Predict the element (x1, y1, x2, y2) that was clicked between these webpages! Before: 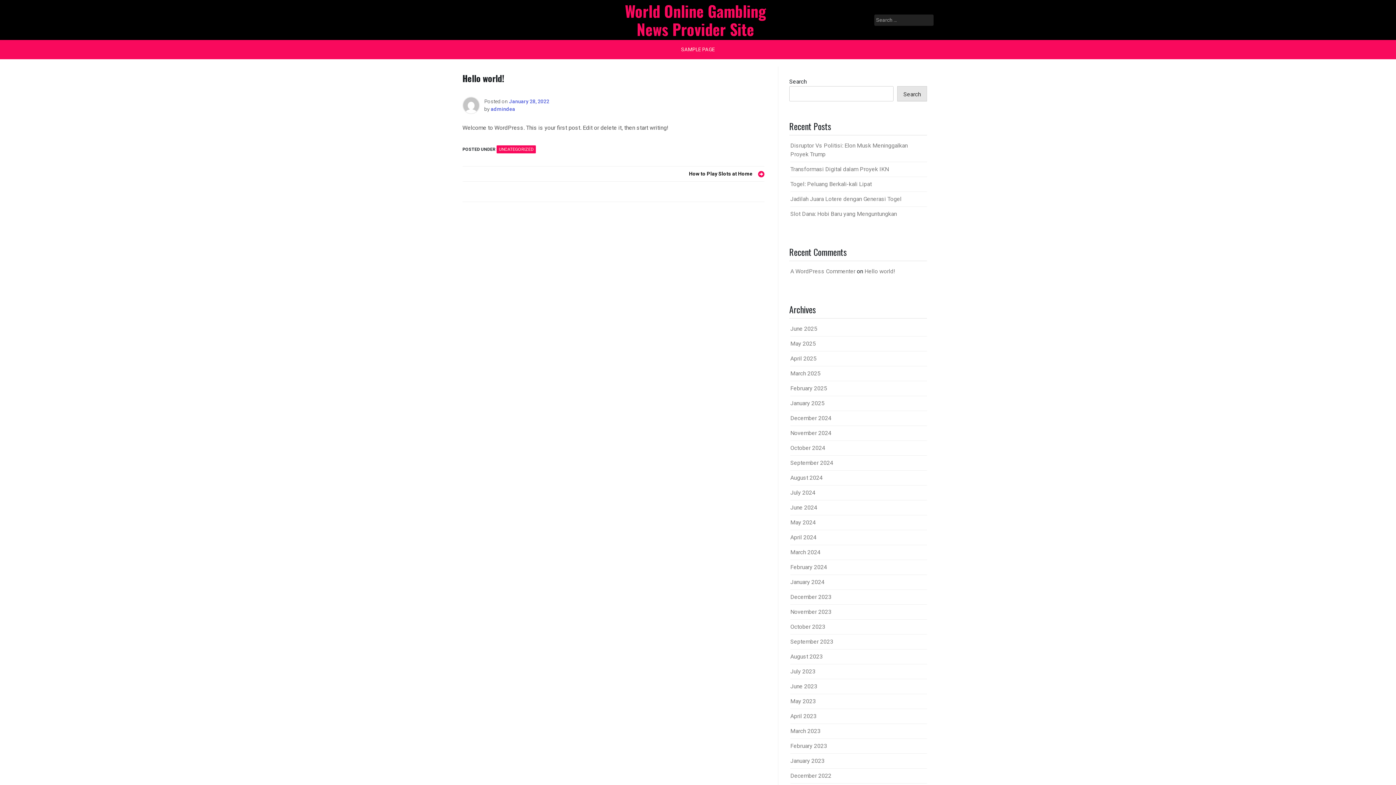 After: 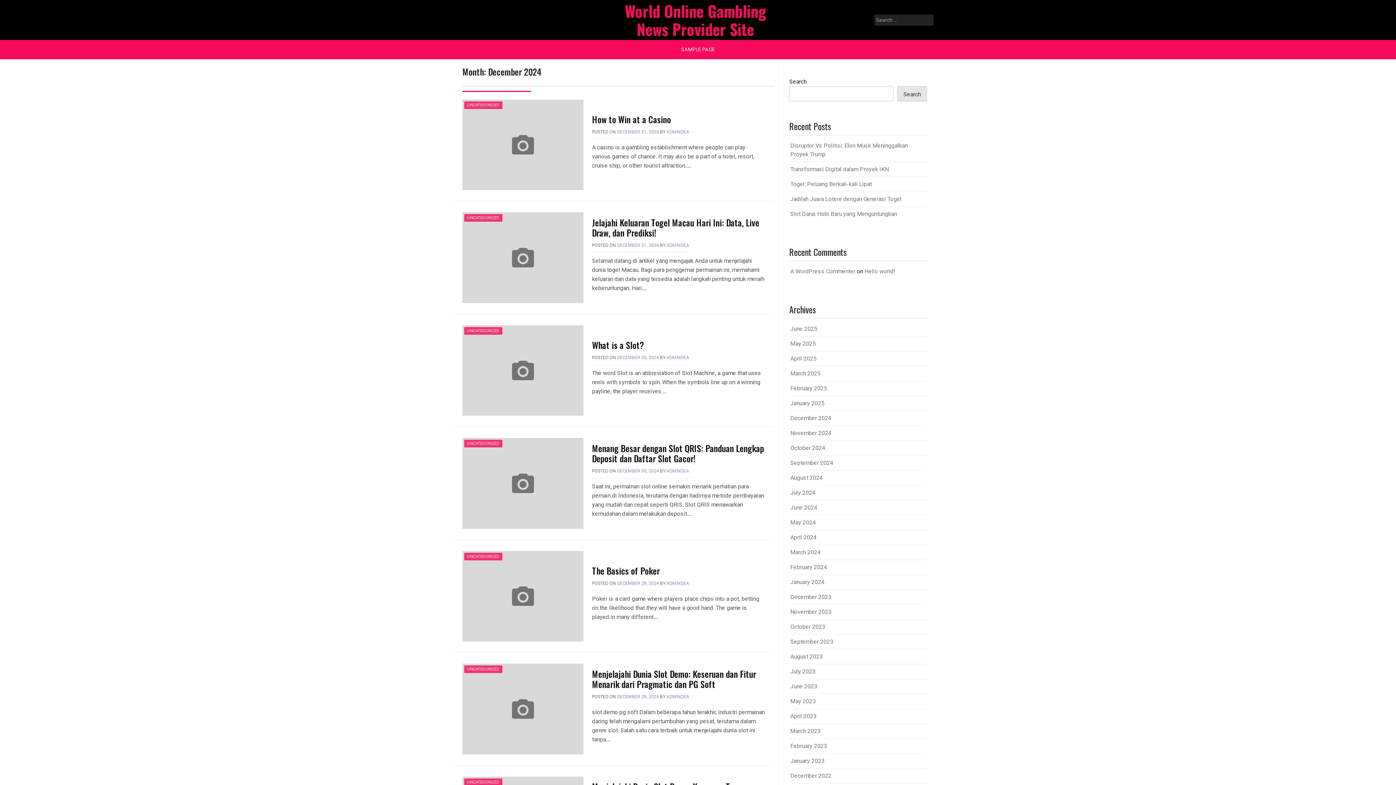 Action: bbox: (790, 414, 831, 421) label: December 2024